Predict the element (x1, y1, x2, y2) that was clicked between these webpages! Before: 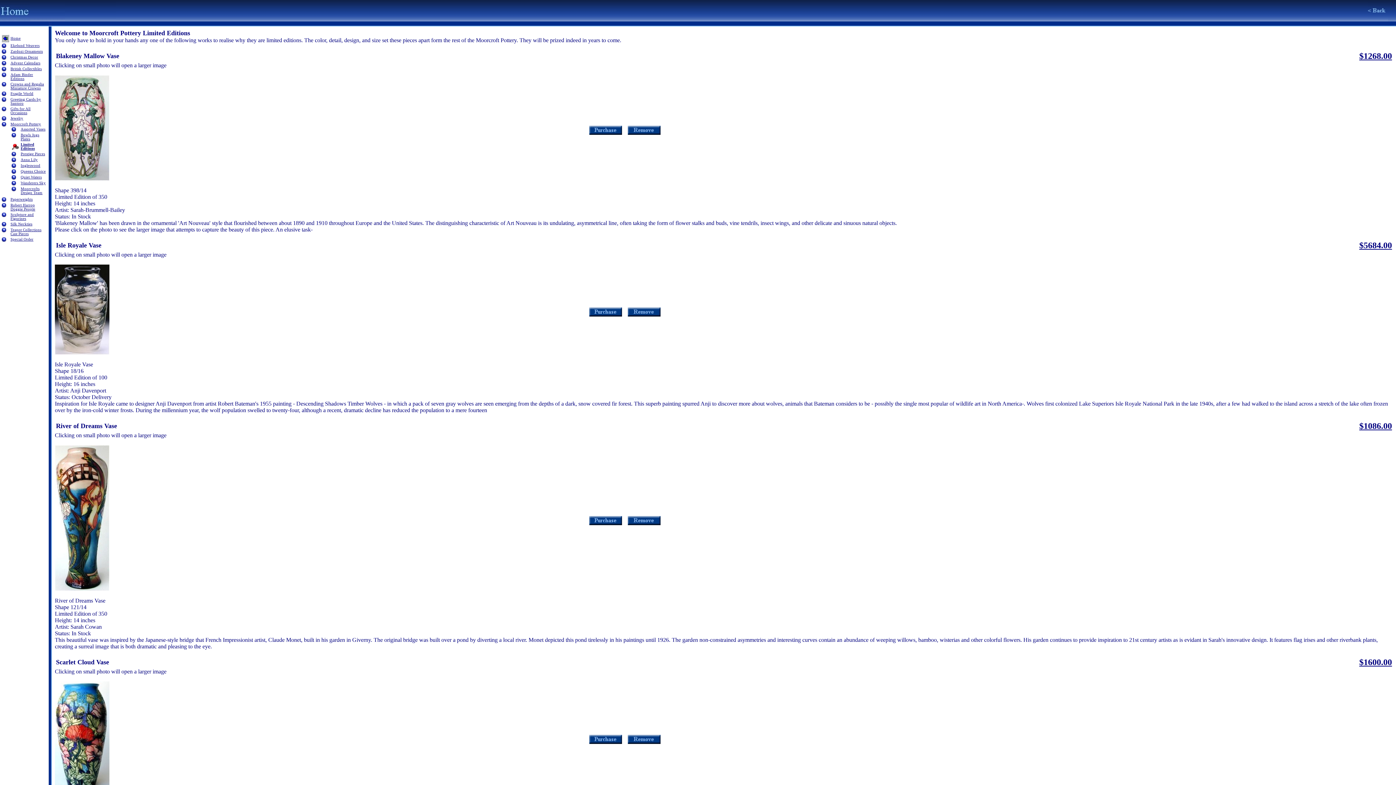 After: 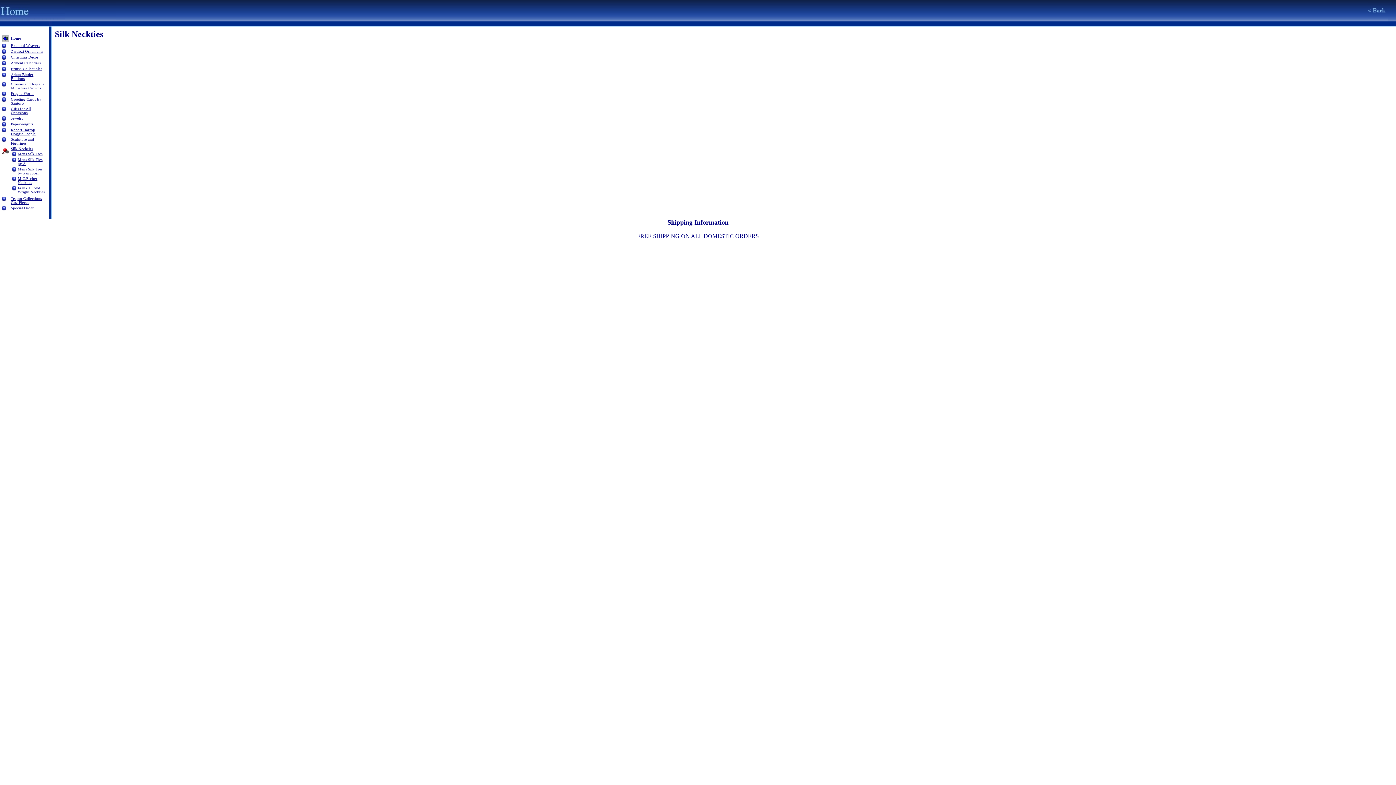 Action: bbox: (10, 222, 32, 226) label: Silk Neckties